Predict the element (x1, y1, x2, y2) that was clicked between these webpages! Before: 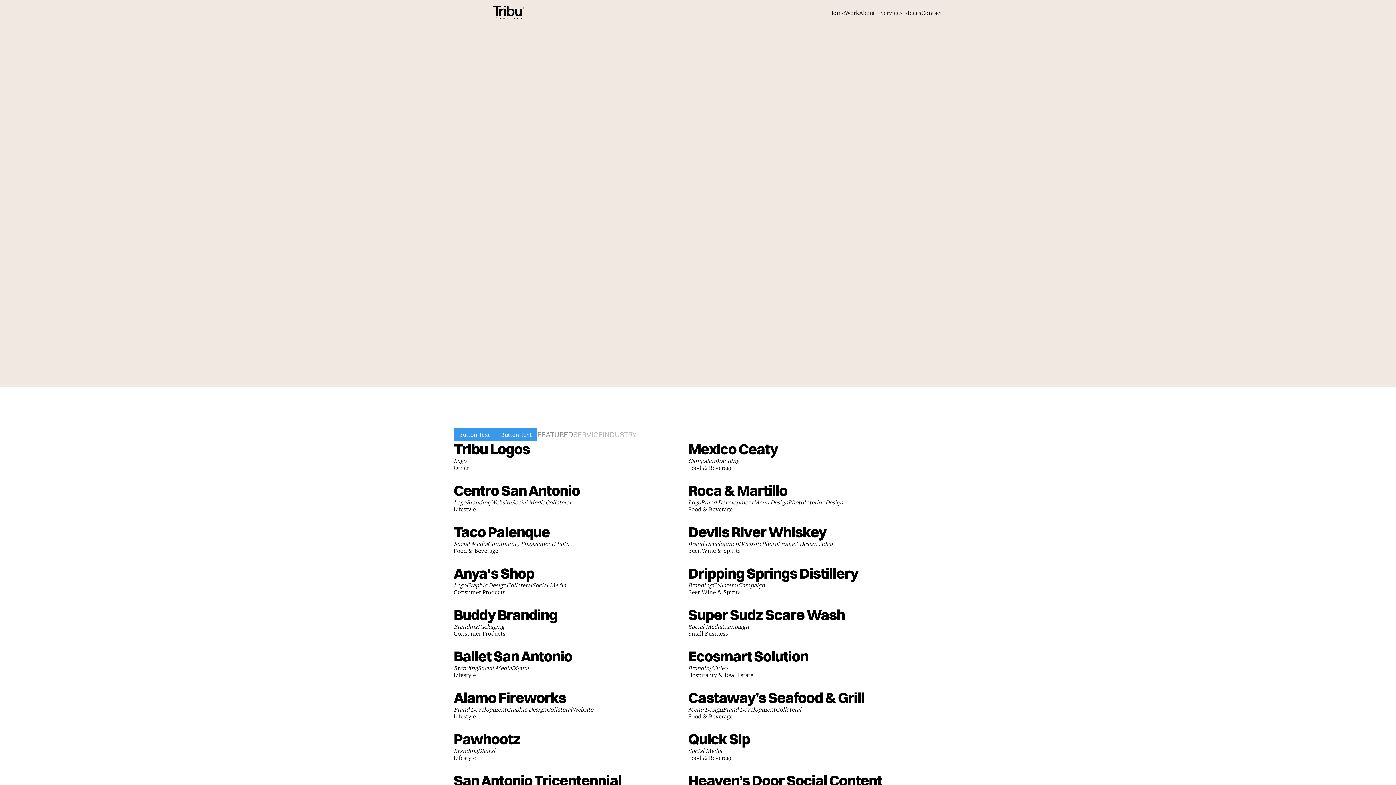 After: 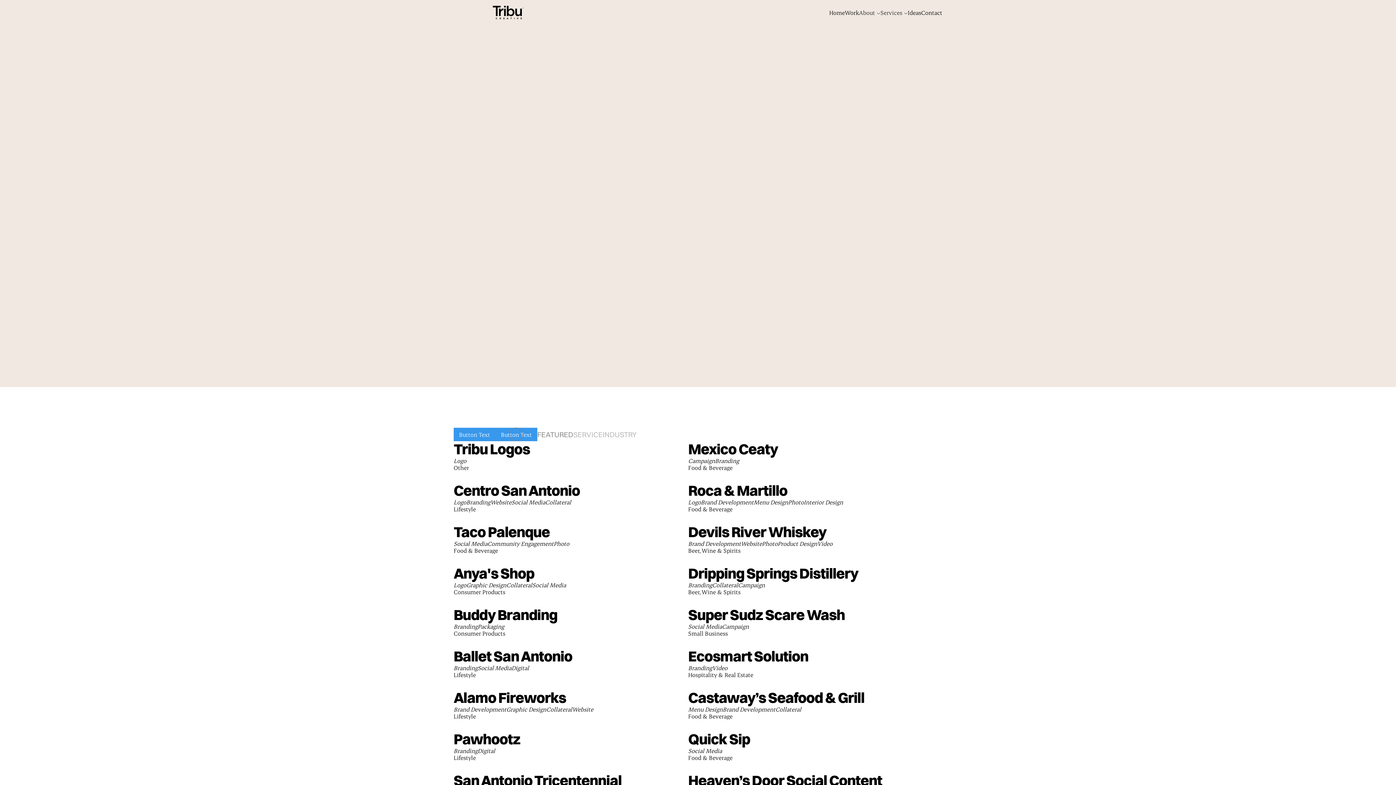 Action: label: Button Text bbox: (495, 428, 537, 441)